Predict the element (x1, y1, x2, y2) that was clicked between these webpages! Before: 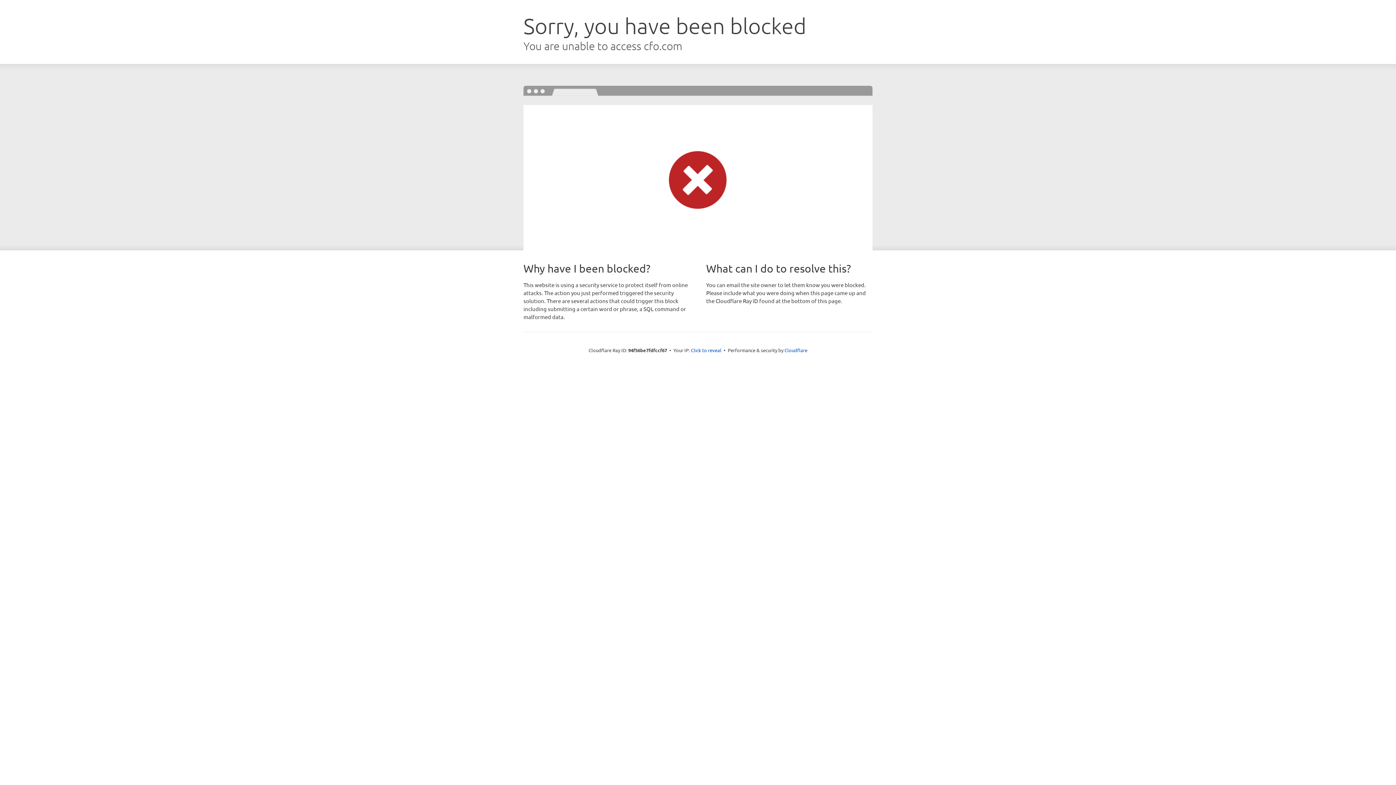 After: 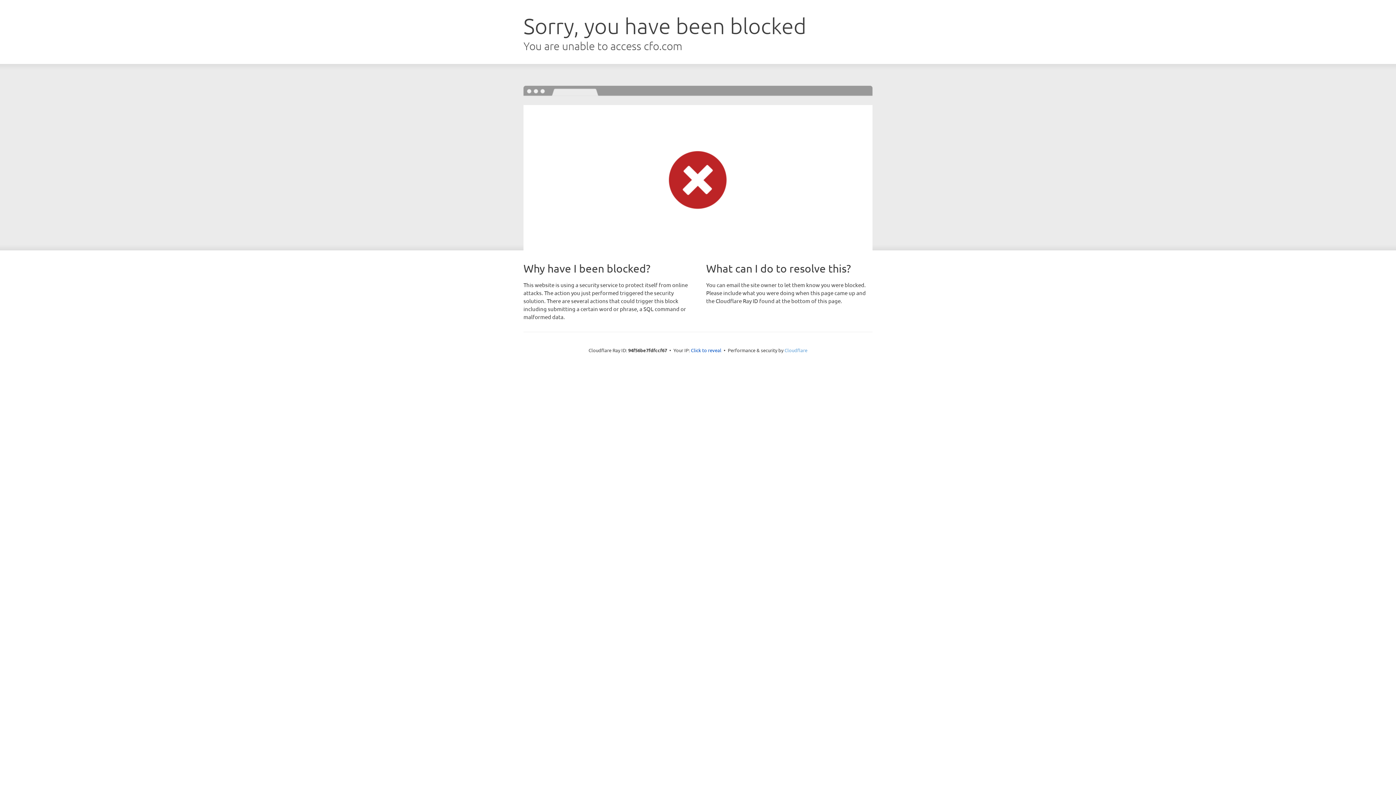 Action: bbox: (784, 347, 807, 353) label: Cloudflare